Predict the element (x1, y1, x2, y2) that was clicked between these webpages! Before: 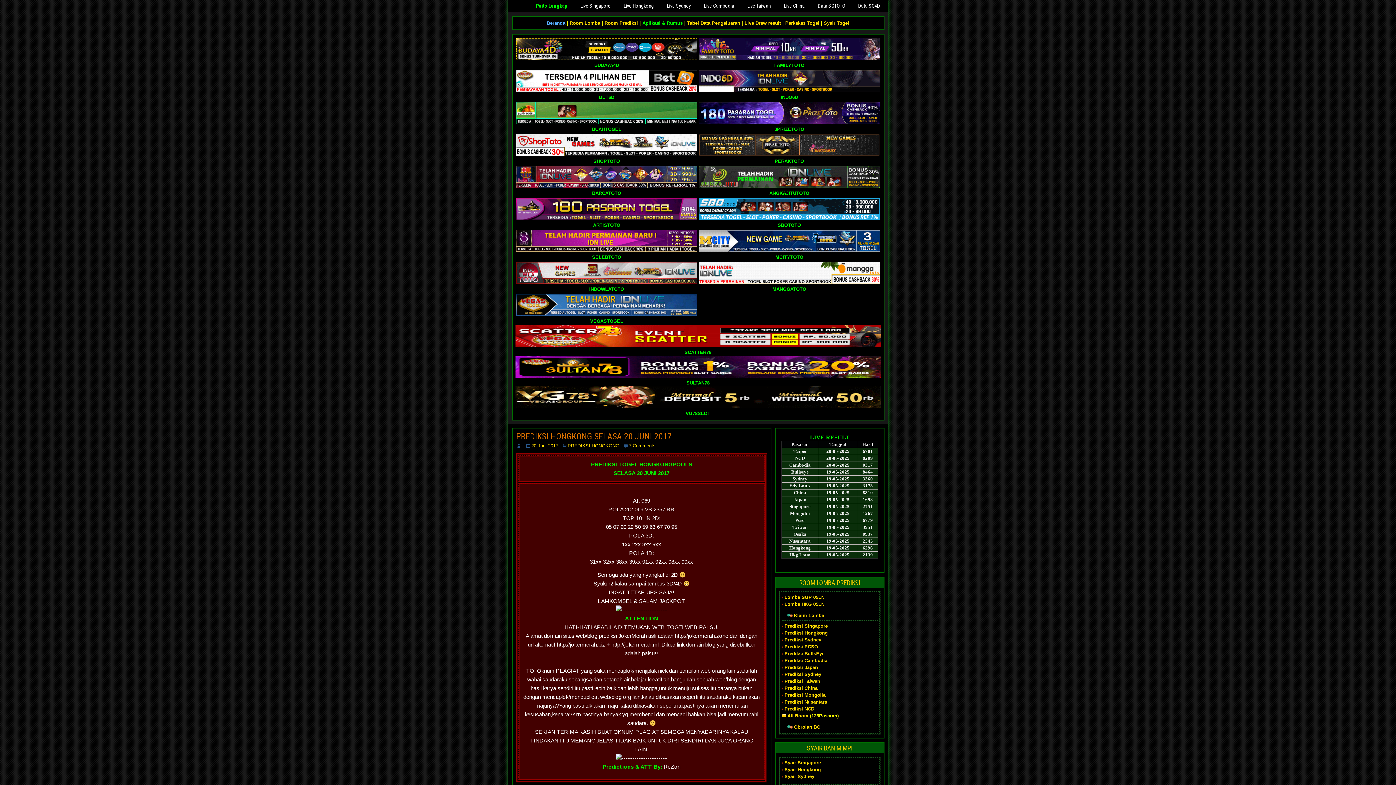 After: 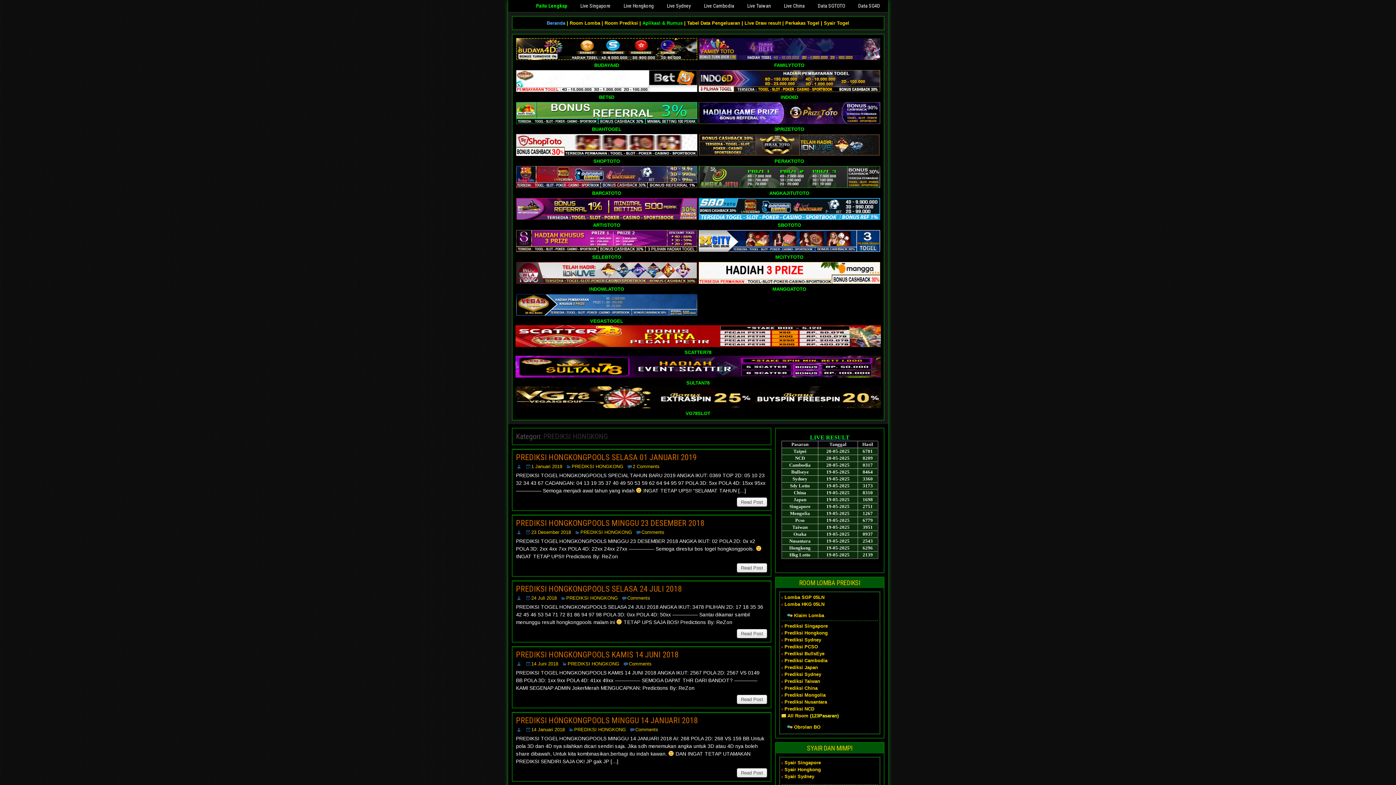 Action: label: PREDIKSI HONGKONG bbox: (567, 443, 619, 448)